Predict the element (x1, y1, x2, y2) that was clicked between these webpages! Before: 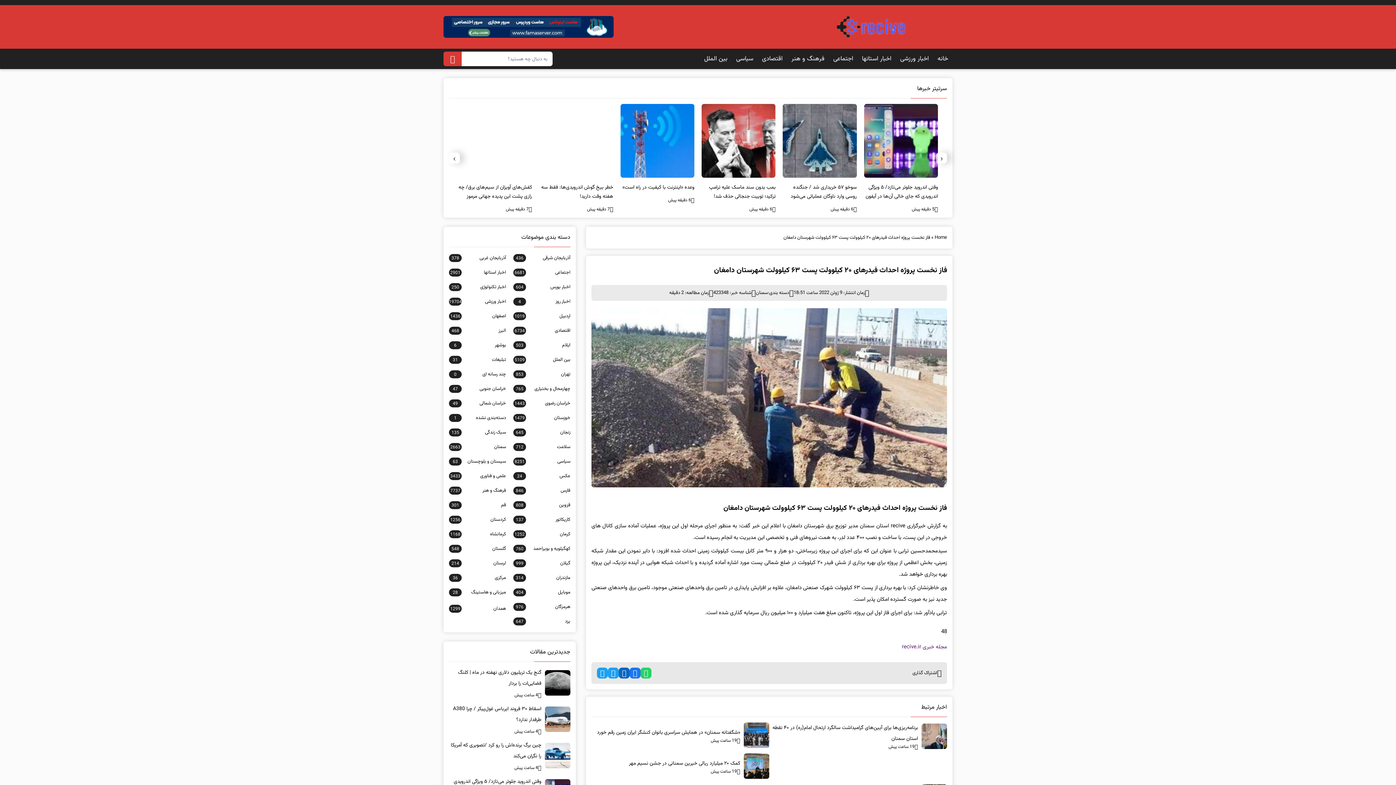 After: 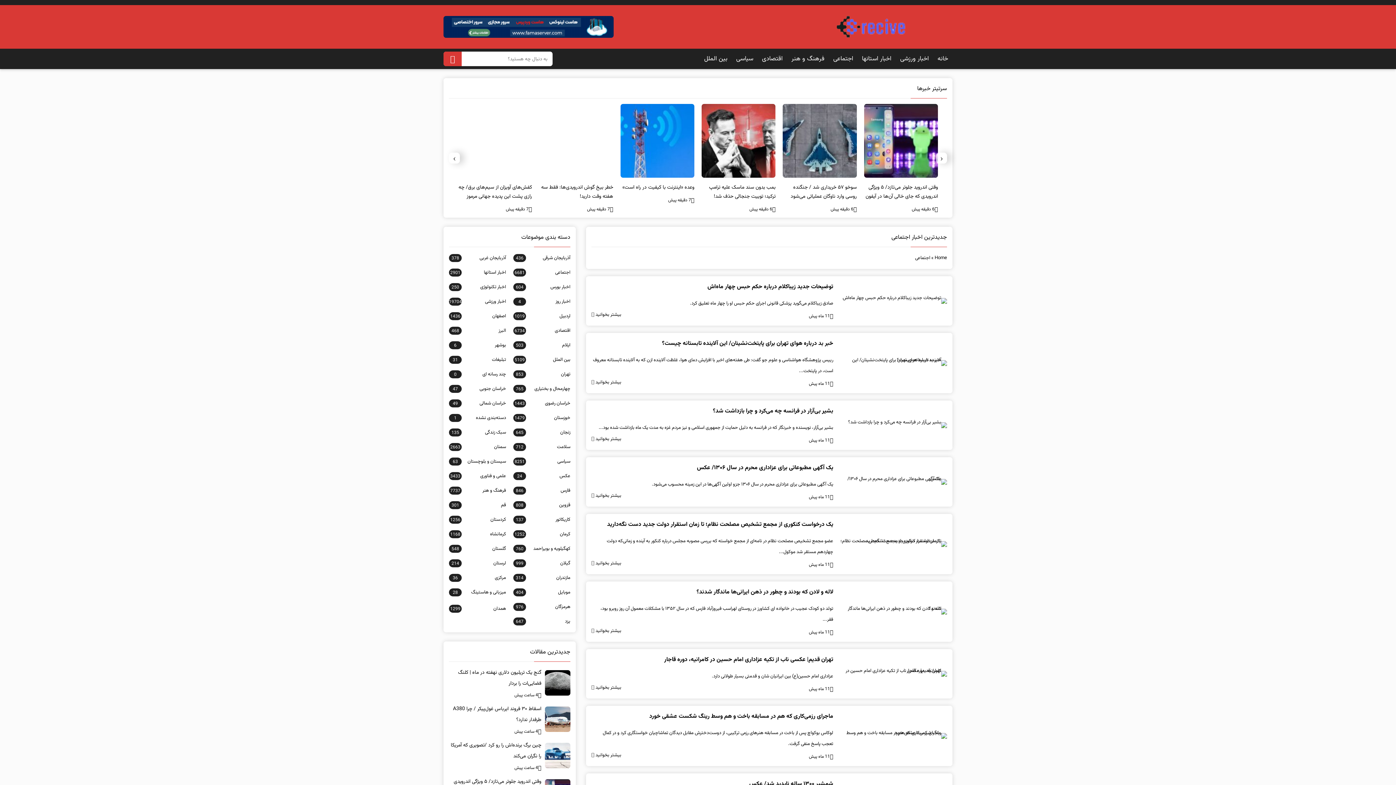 Action: bbox: (829, 51, 857, 66) label: اجتماعی